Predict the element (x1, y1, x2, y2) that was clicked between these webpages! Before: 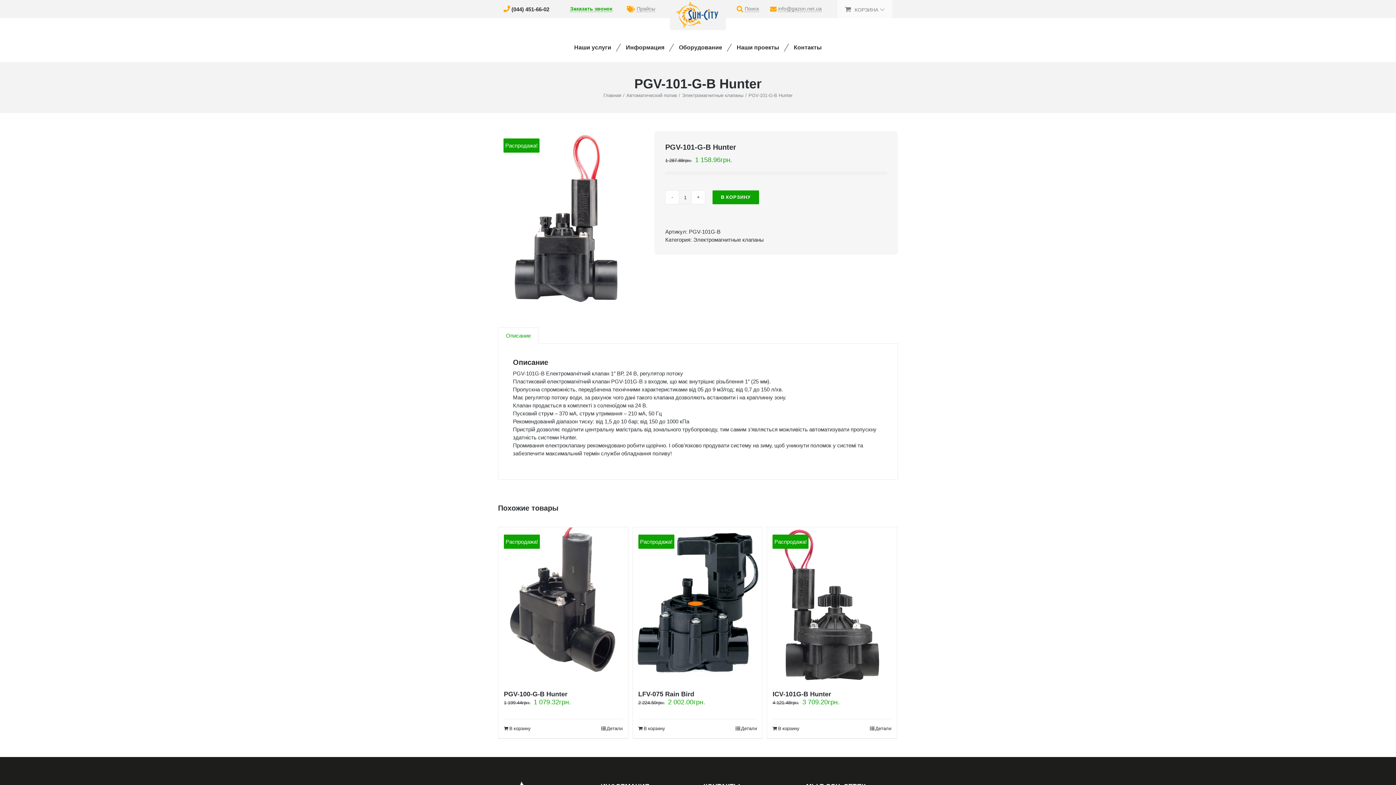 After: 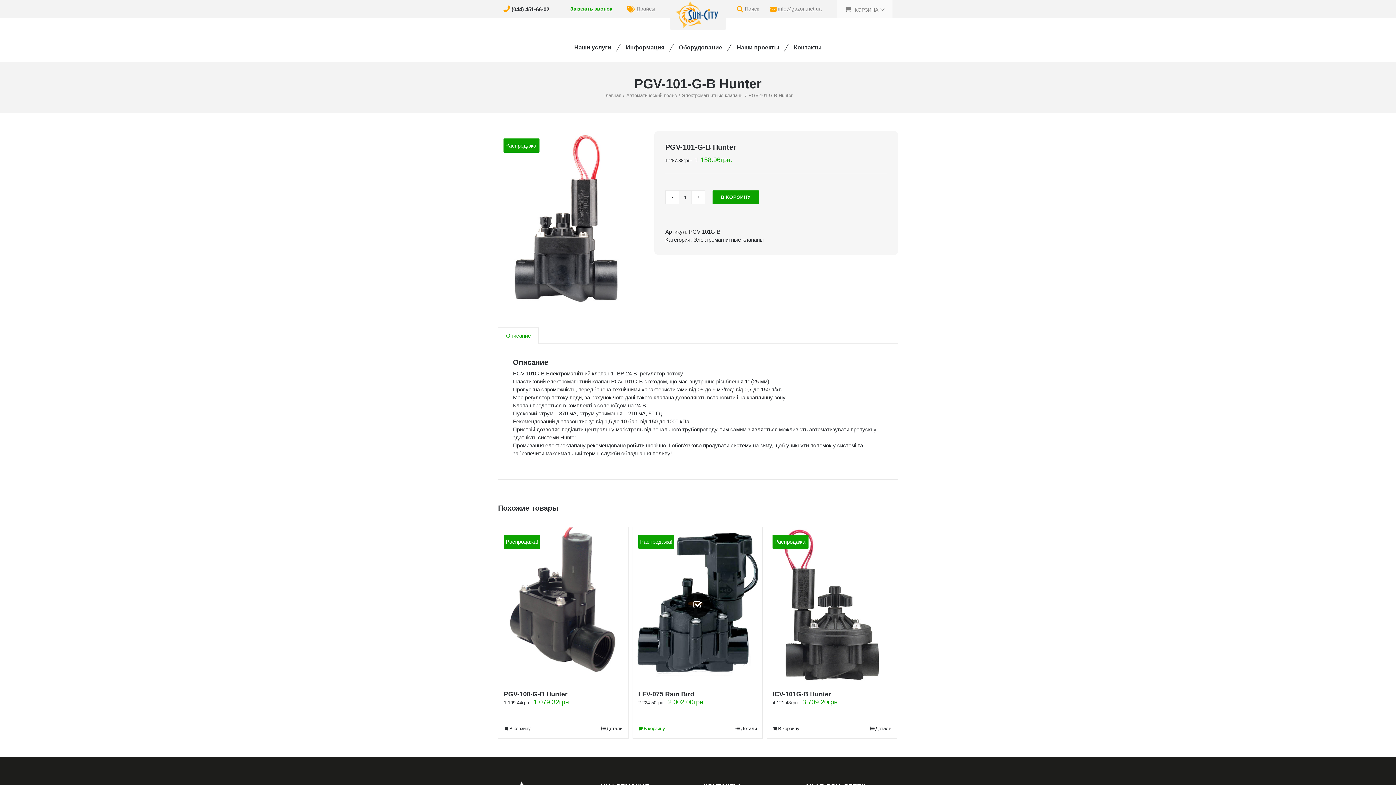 Action: bbox: (638, 725, 665, 733) label: Добавить "LFV-075 Rain Bird" в корзину